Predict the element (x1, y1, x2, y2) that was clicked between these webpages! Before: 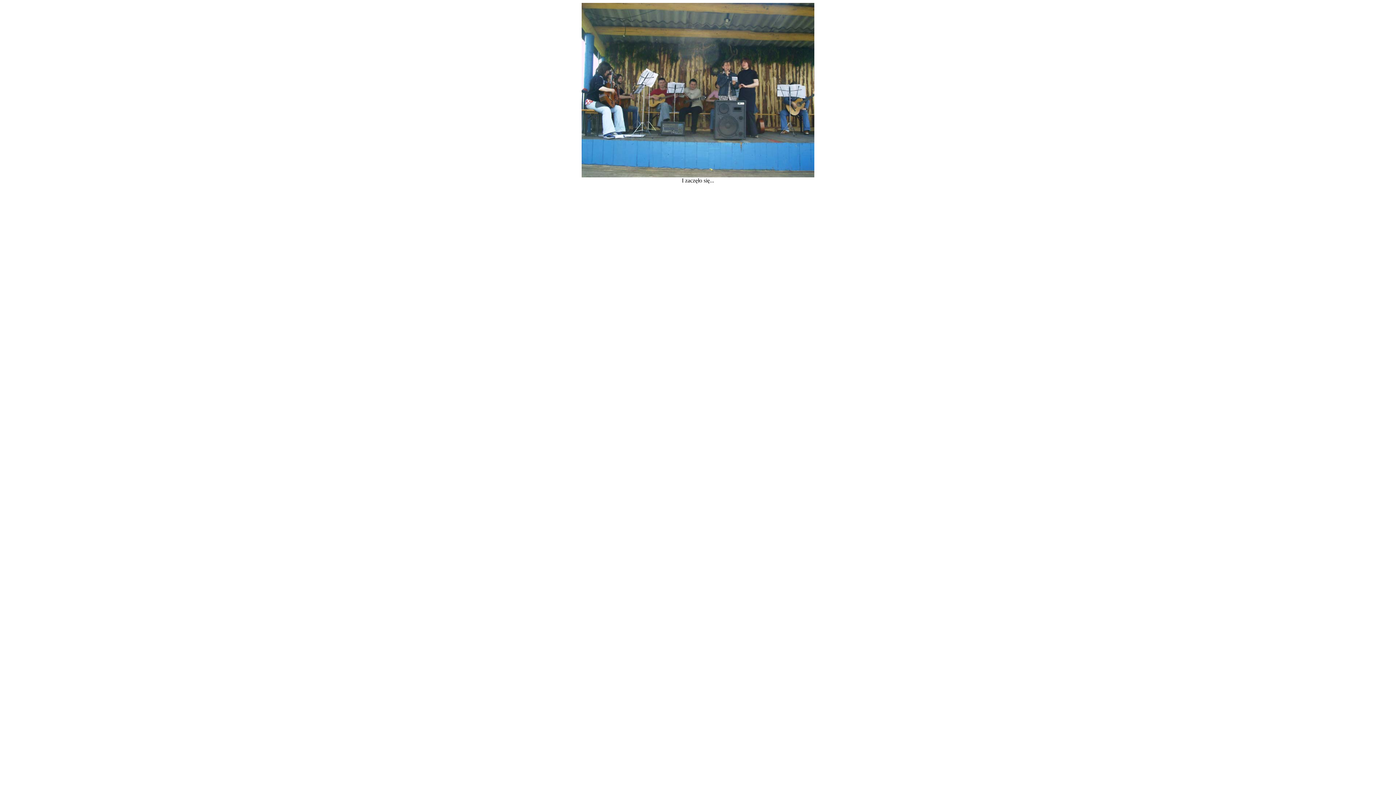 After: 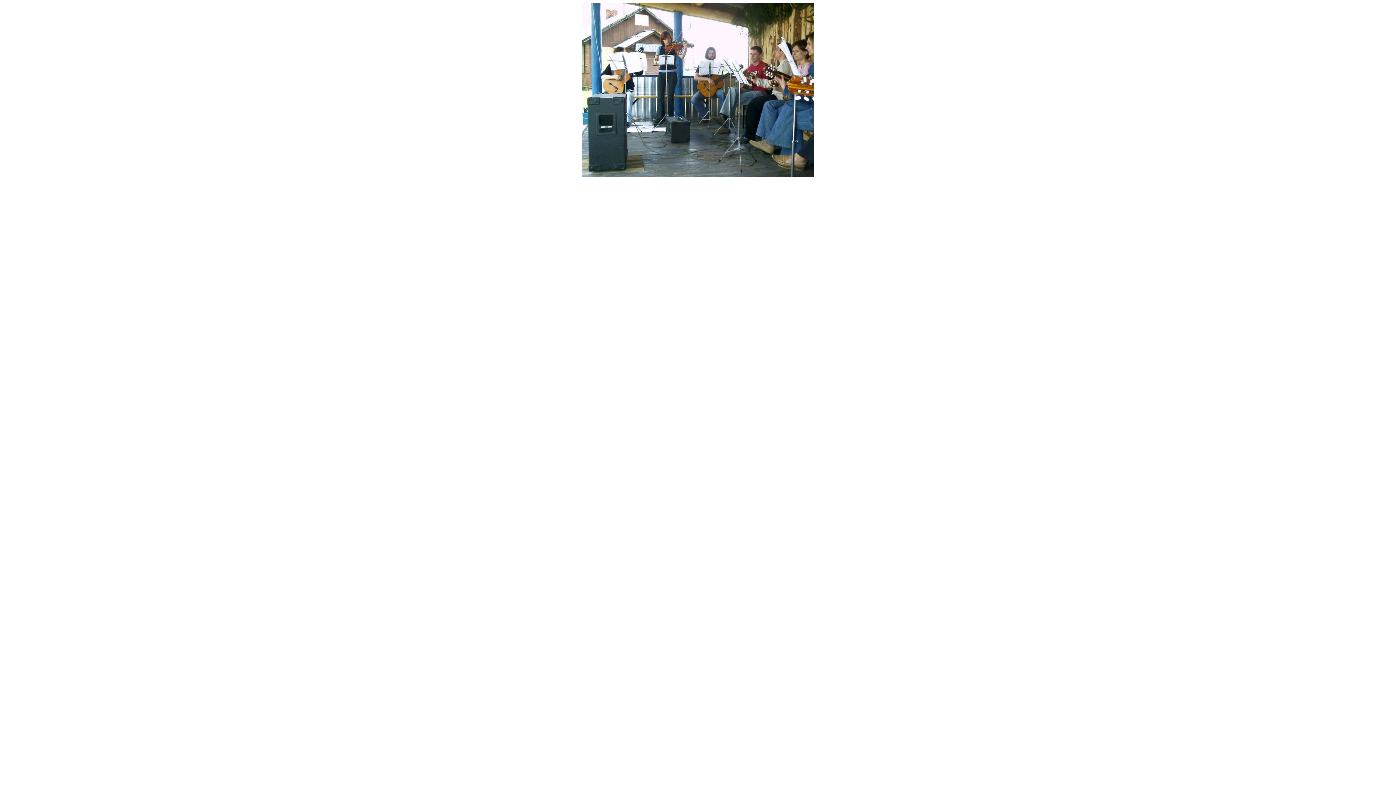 Action: label: 
 bbox: (581, 172, 814, 178)